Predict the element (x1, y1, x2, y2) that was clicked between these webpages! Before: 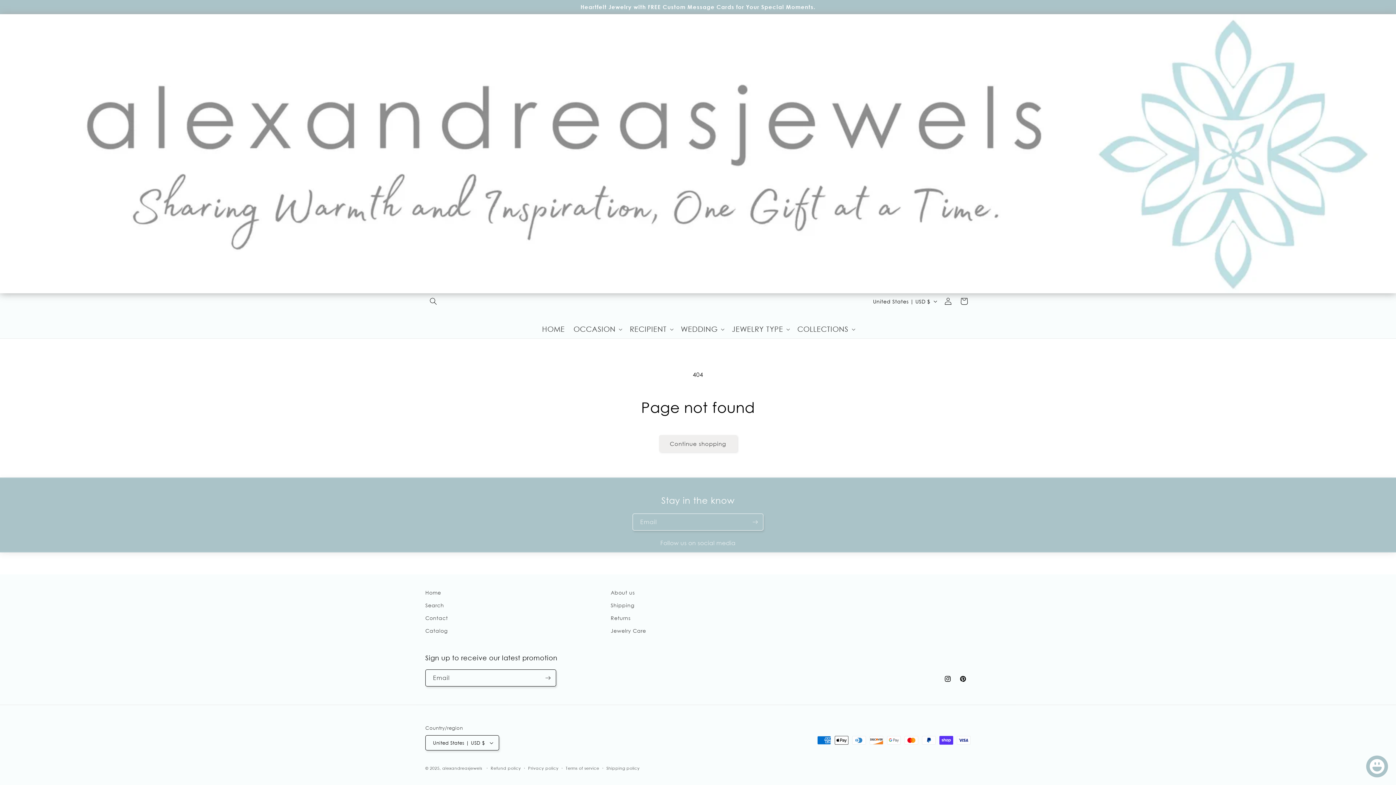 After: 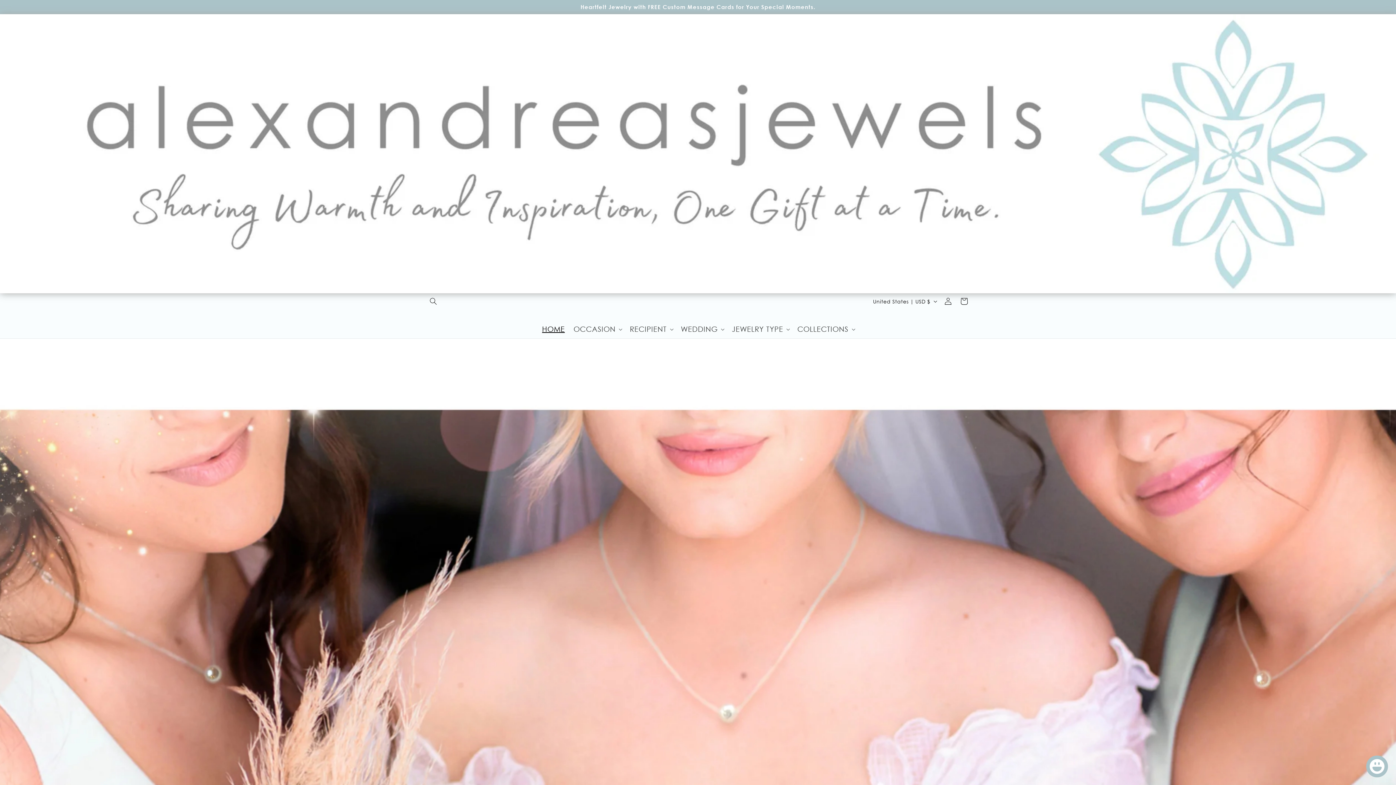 Action: label: alexandreasjewels bbox: (442, 766, 482, 771)